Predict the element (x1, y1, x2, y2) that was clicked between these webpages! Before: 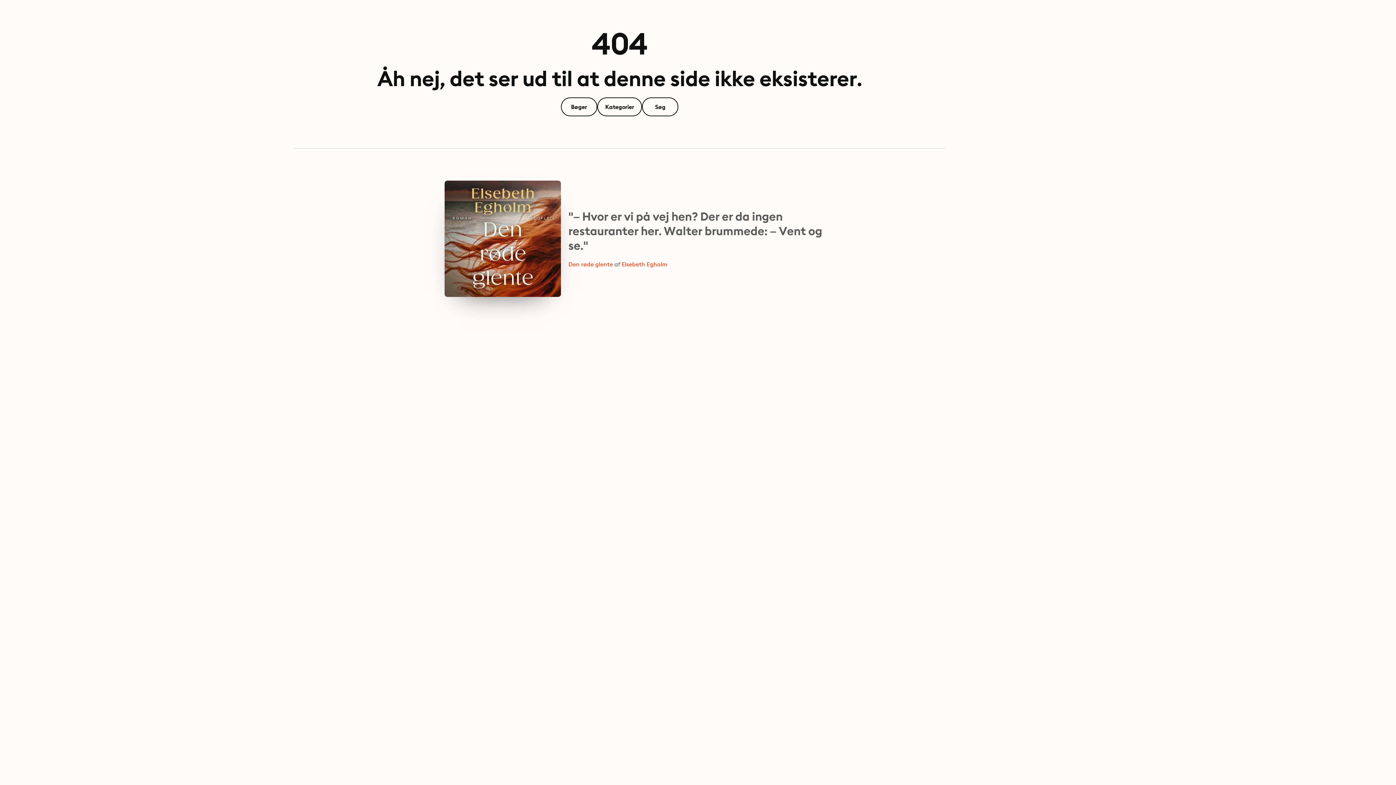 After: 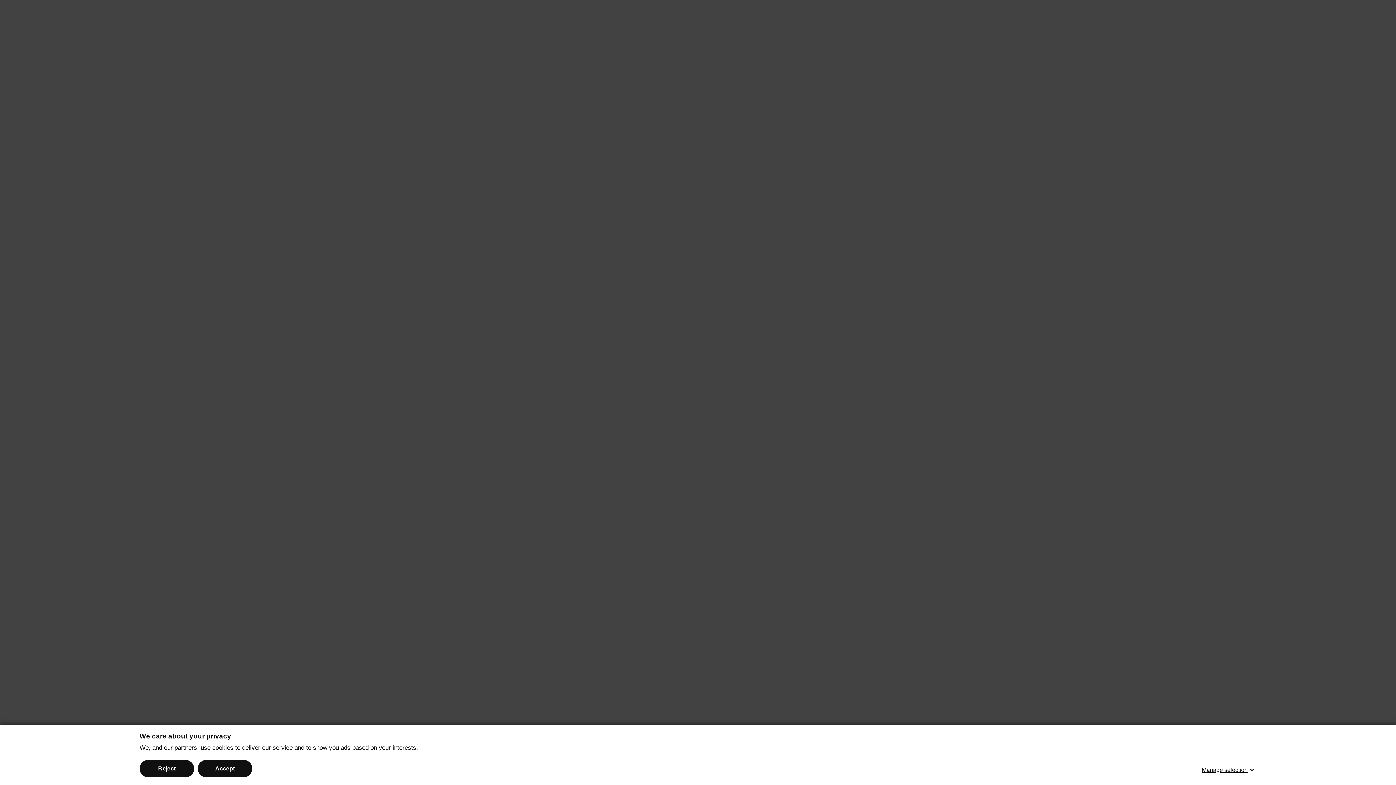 Action: bbox: (642, 97, 678, 116) label: Søg